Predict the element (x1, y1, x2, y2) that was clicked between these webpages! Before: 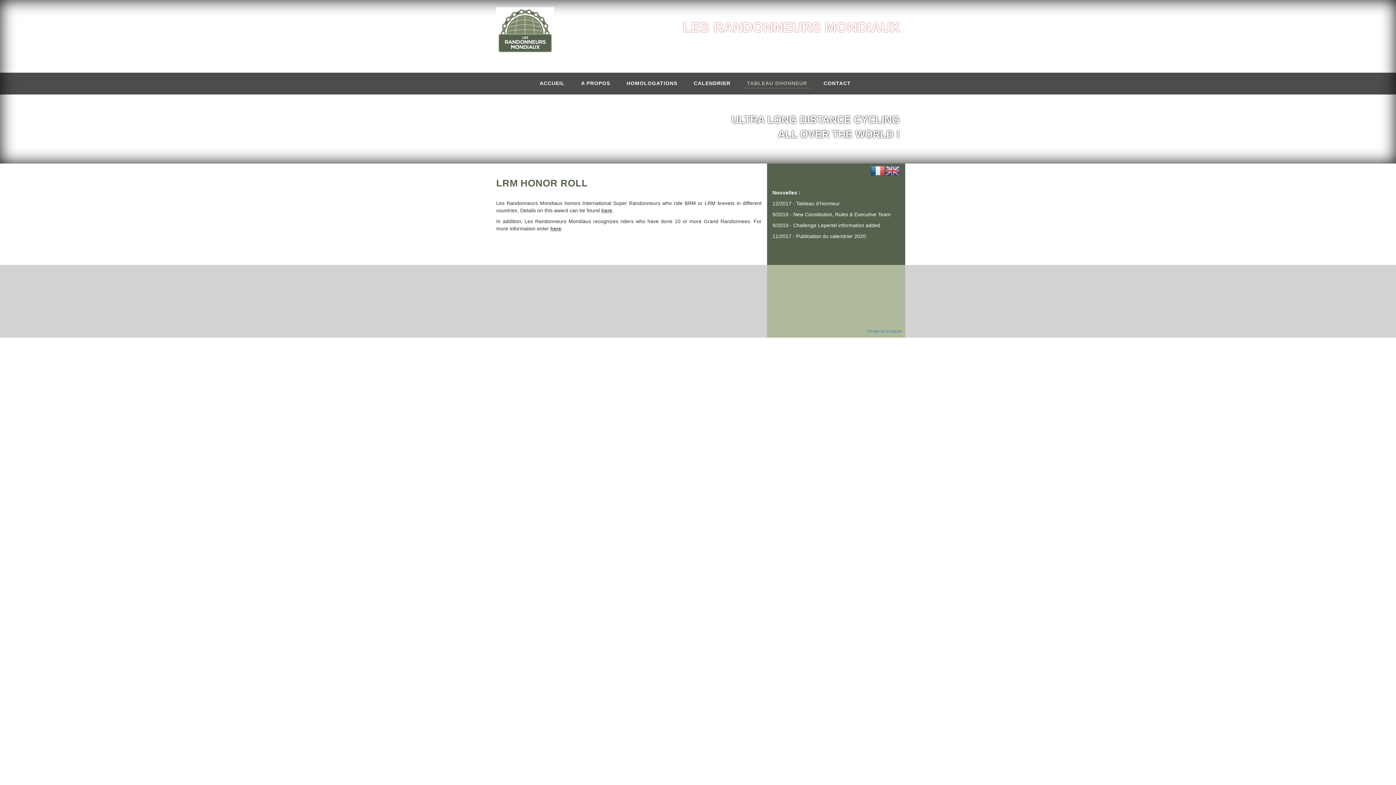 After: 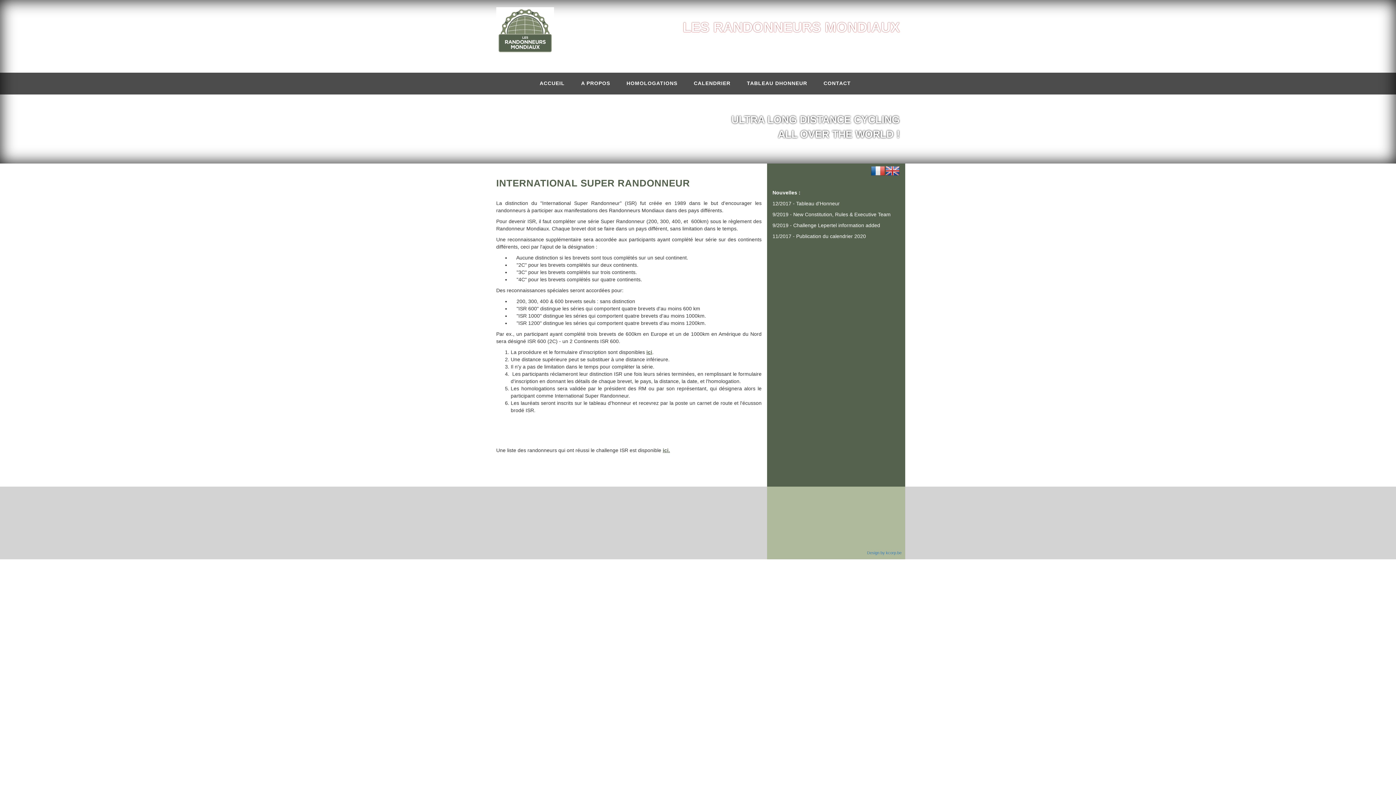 Action: bbox: (601, 207, 612, 213) label: here